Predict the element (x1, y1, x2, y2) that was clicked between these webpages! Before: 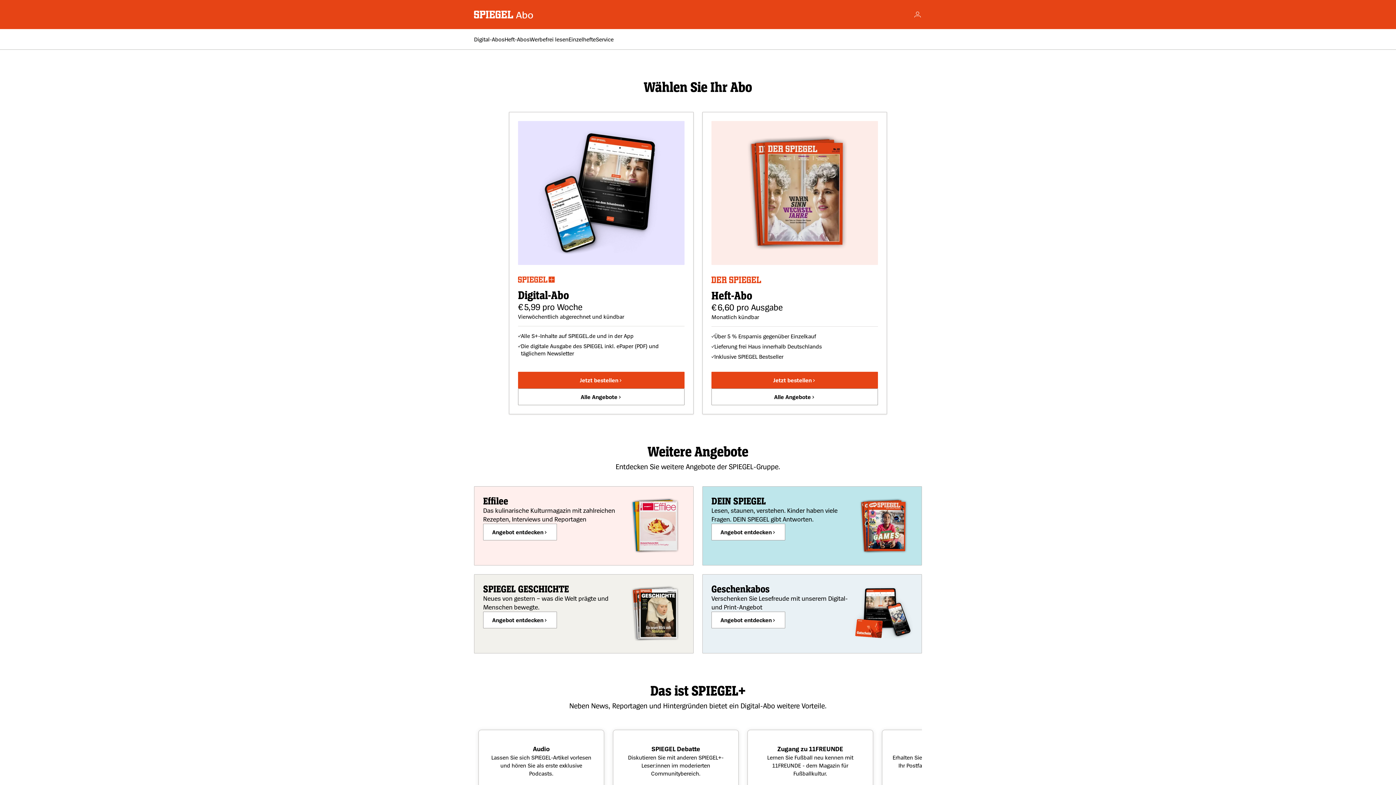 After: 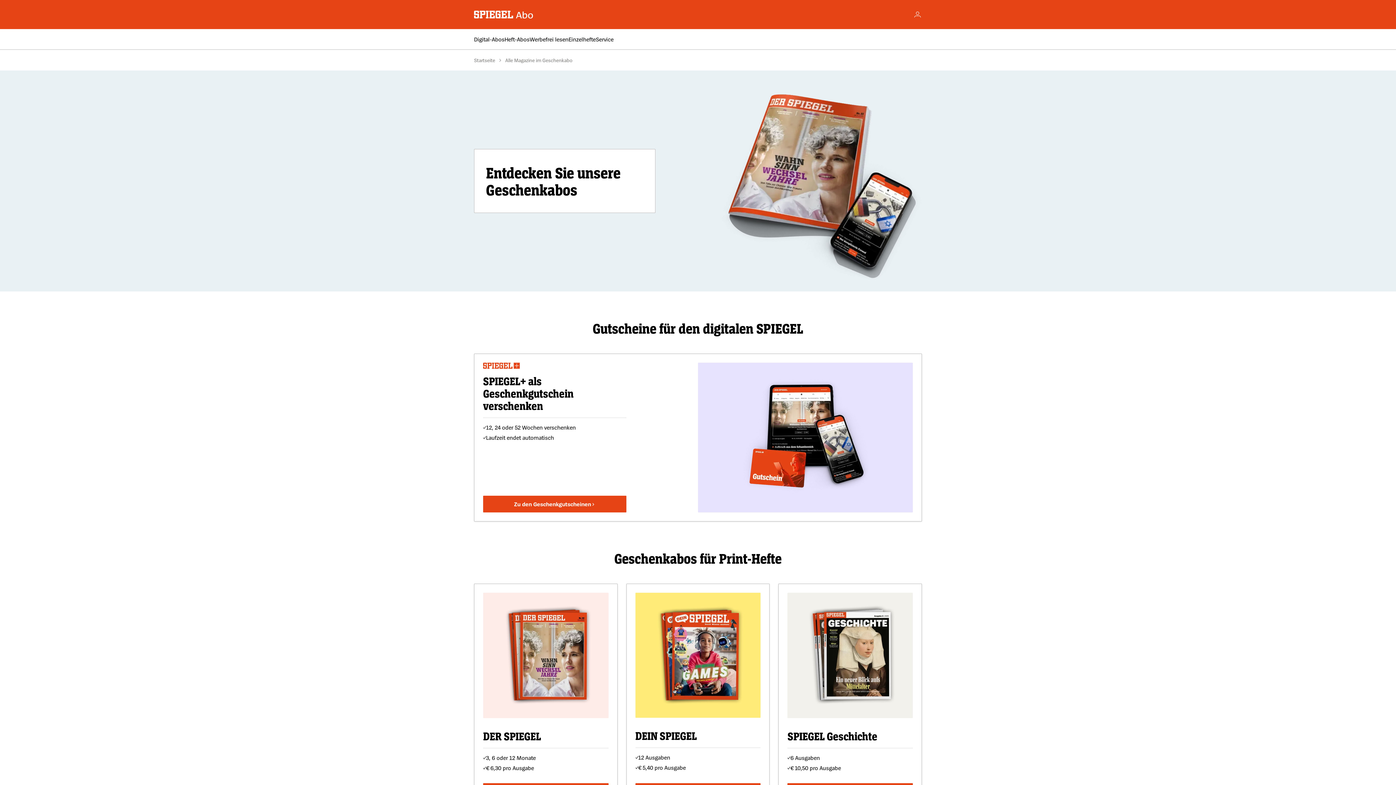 Action: label: Angebot entdecken bbox: (711, 612, 785, 628)